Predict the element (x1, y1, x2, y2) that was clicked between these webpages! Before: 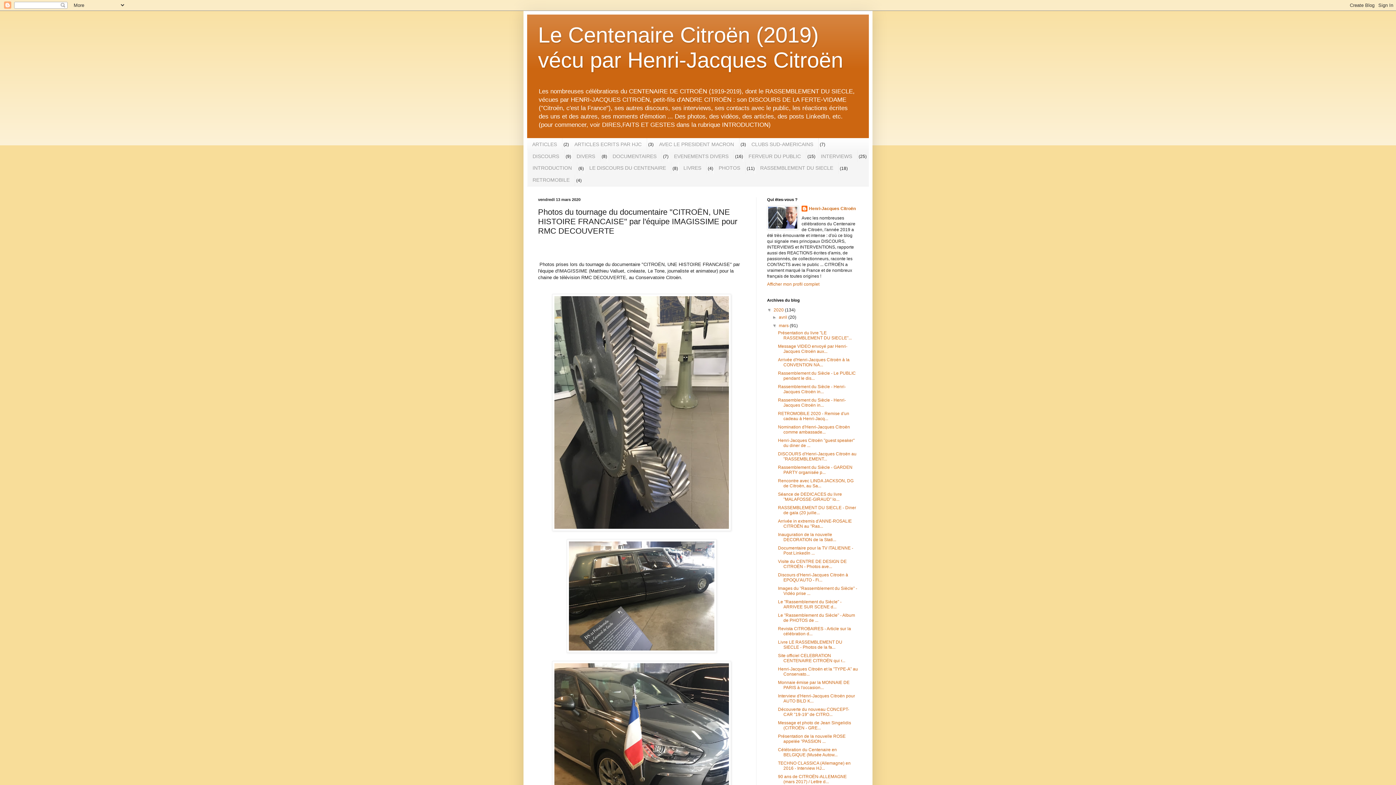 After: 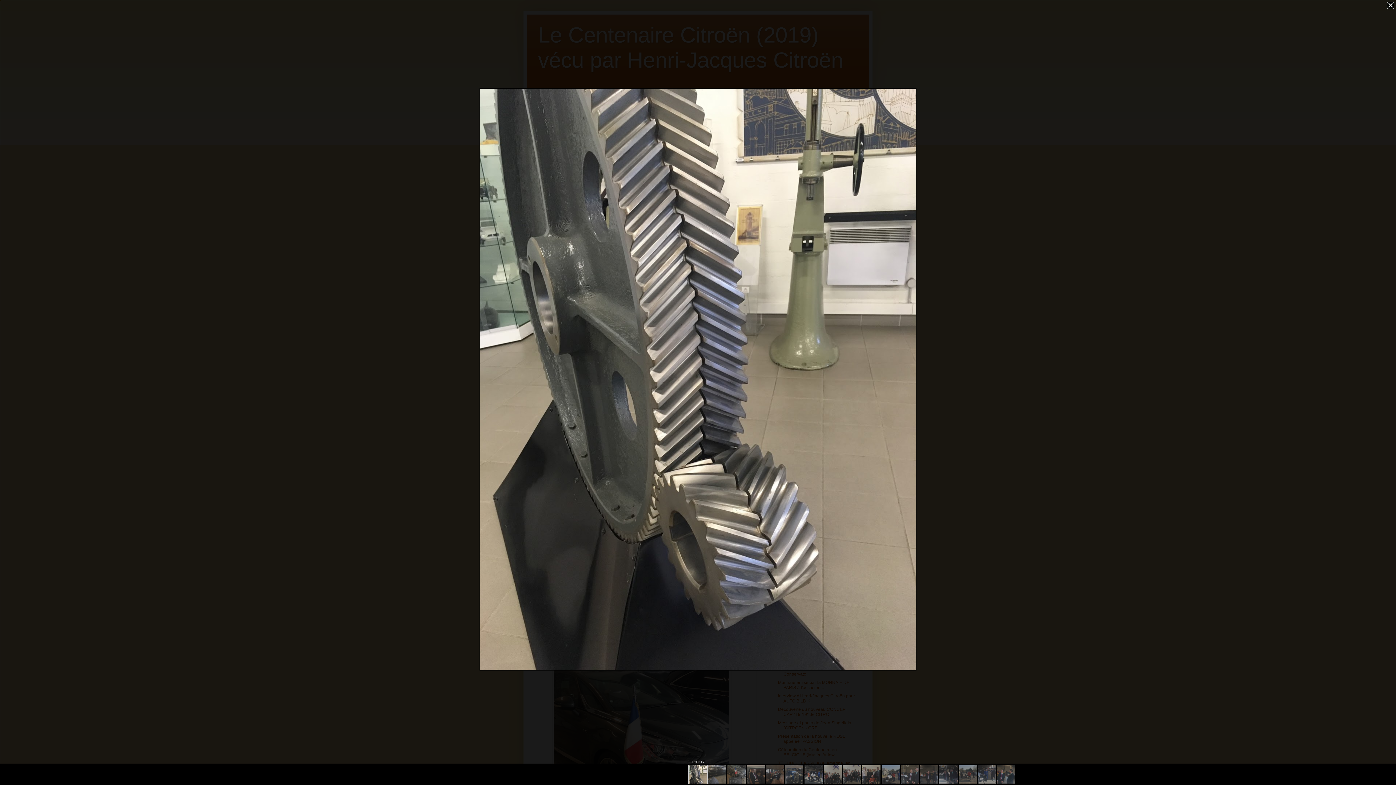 Action: bbox: (552, 526, 731, 532)